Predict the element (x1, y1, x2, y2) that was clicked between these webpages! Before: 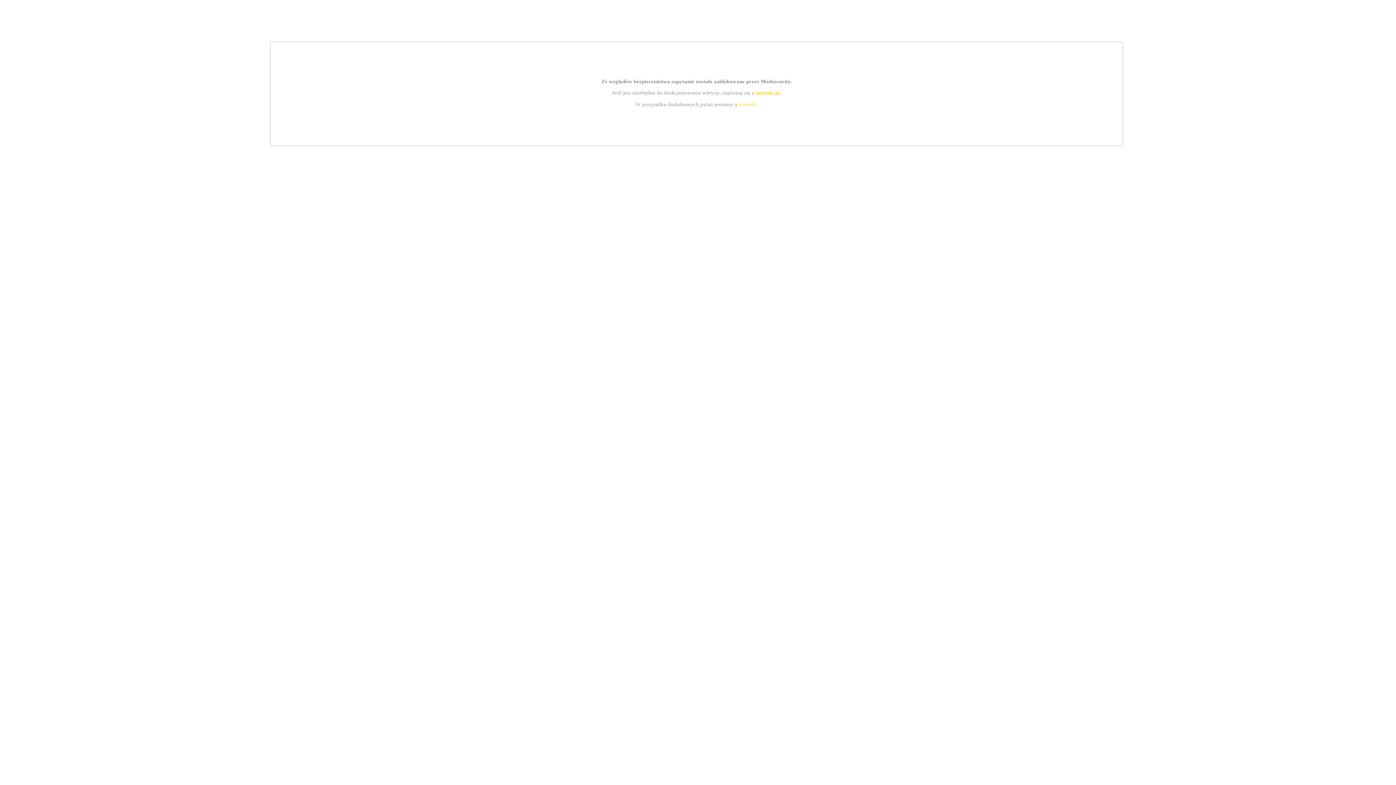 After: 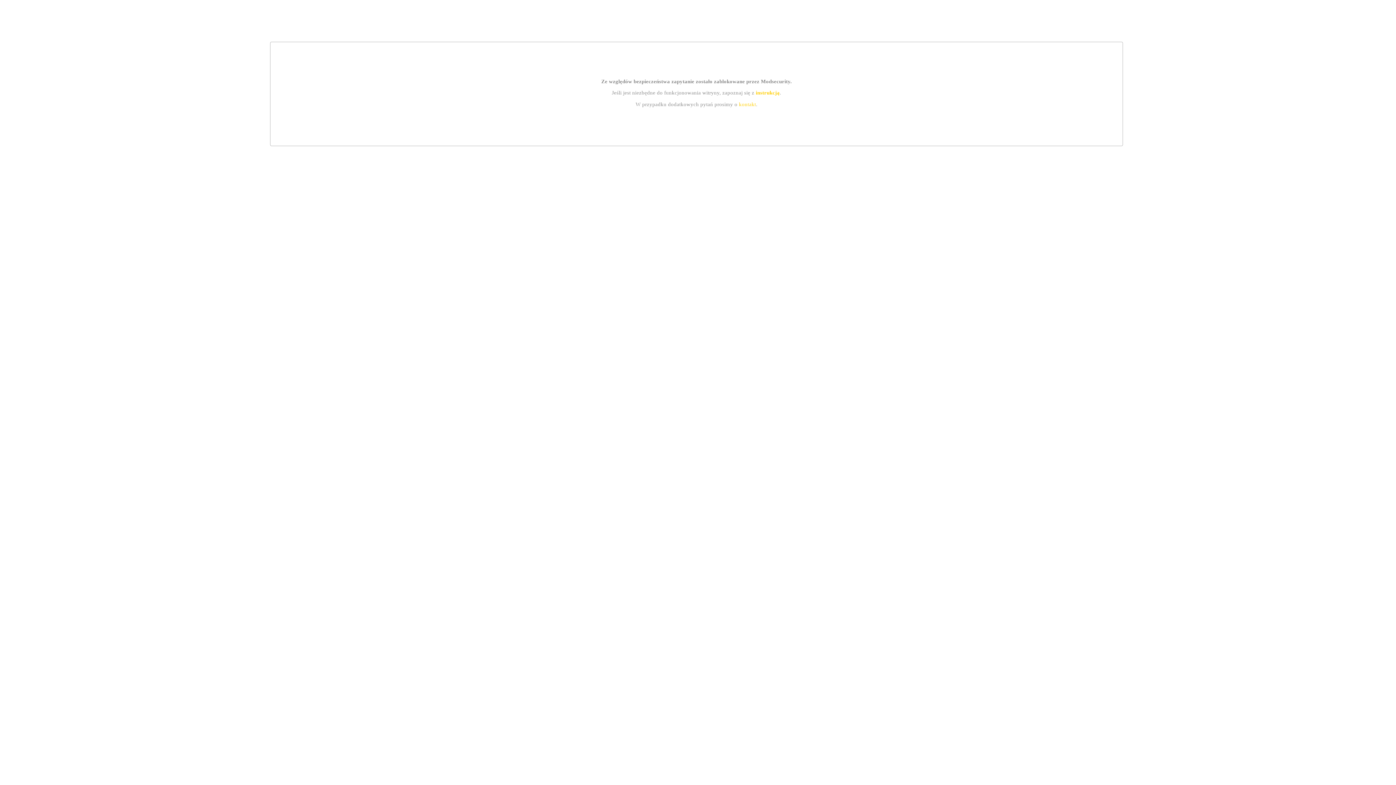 Action: label: kontakt bbox: (739, 101, 756, 107)